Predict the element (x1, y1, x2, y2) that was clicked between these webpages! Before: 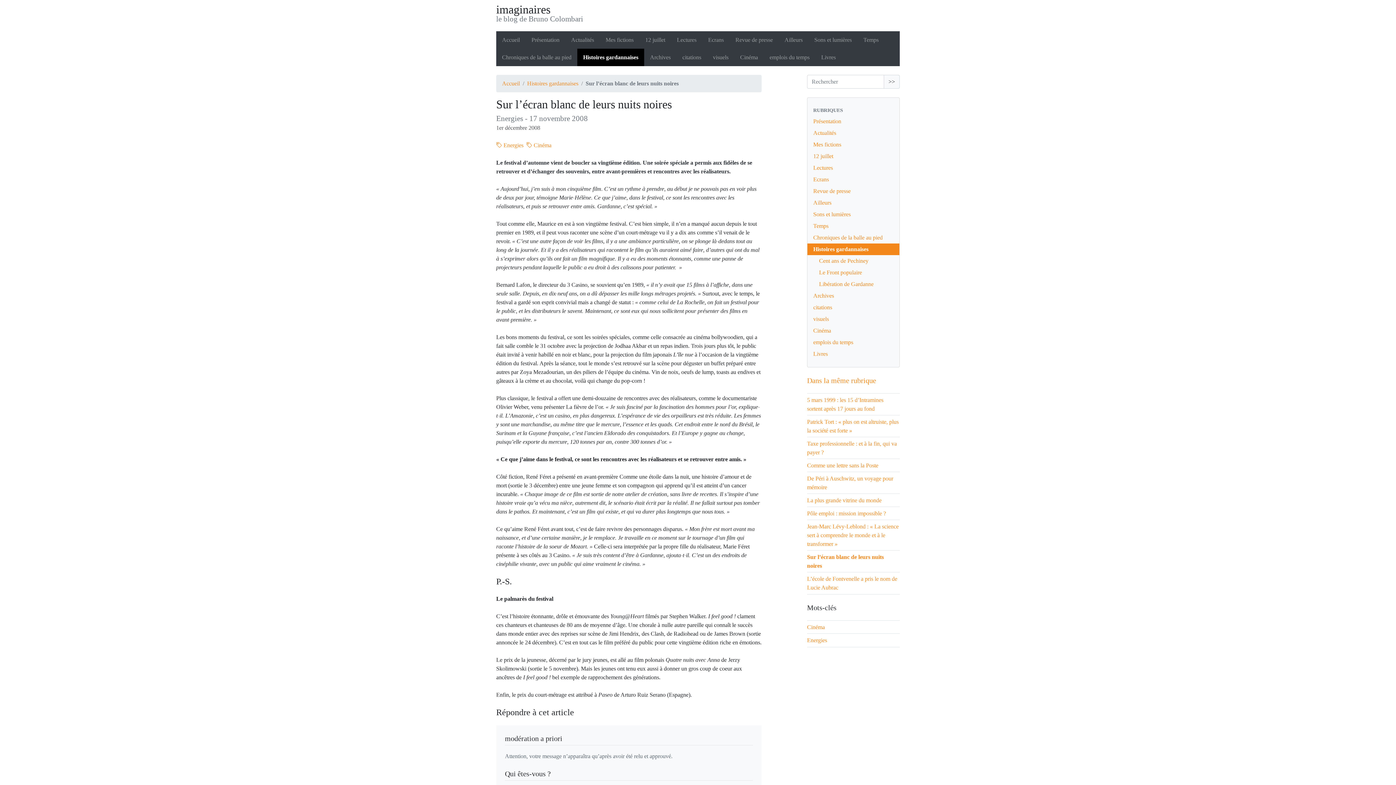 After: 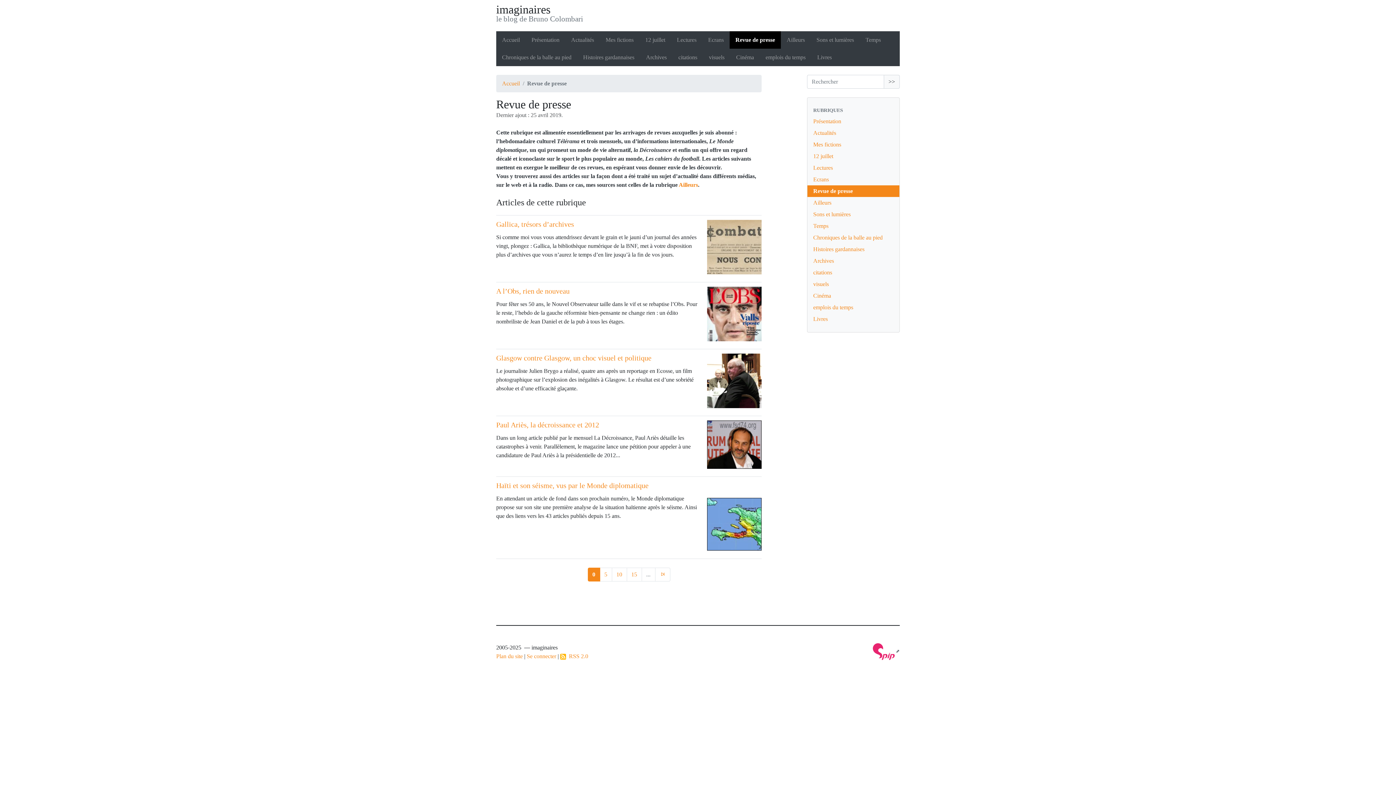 Action: label: Revue de presse bbox: (729, 31, 778, 48)